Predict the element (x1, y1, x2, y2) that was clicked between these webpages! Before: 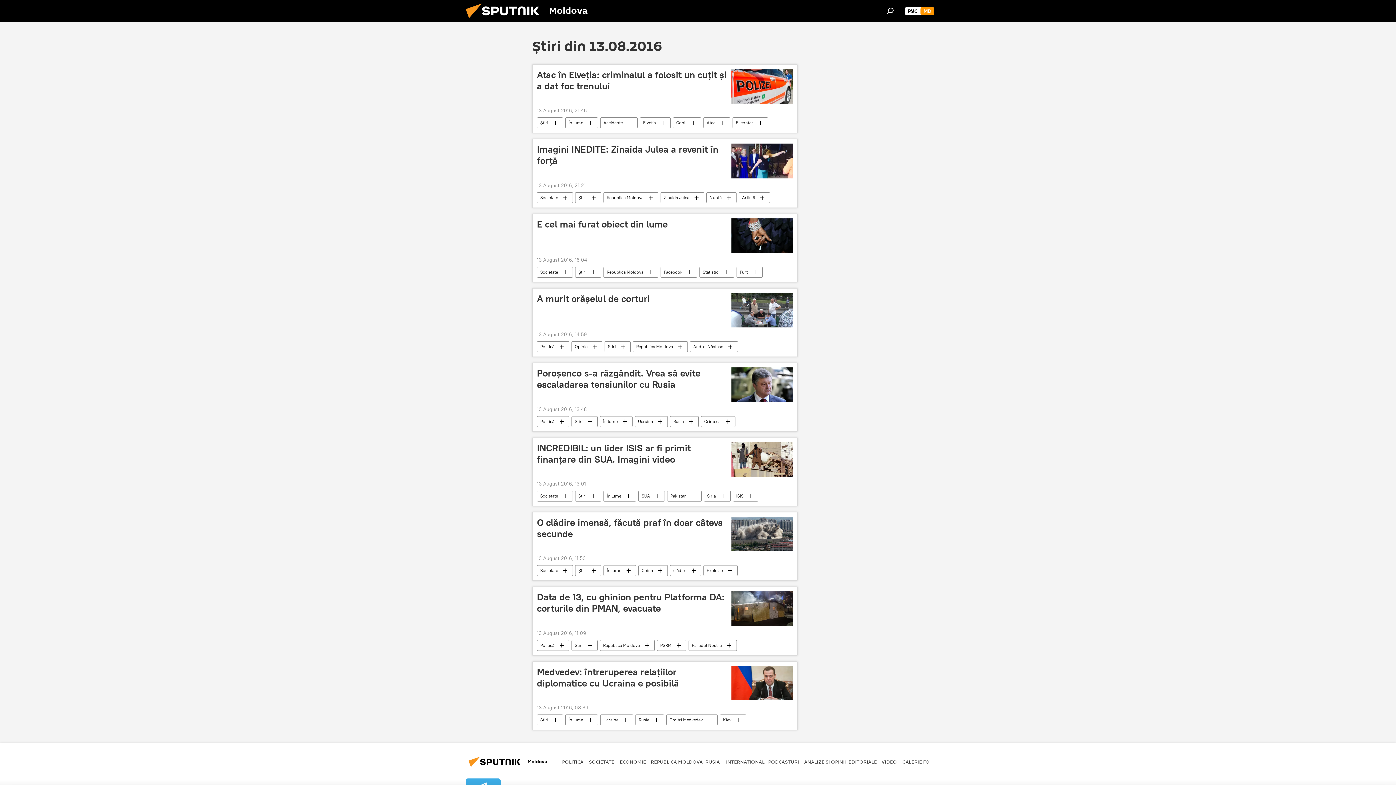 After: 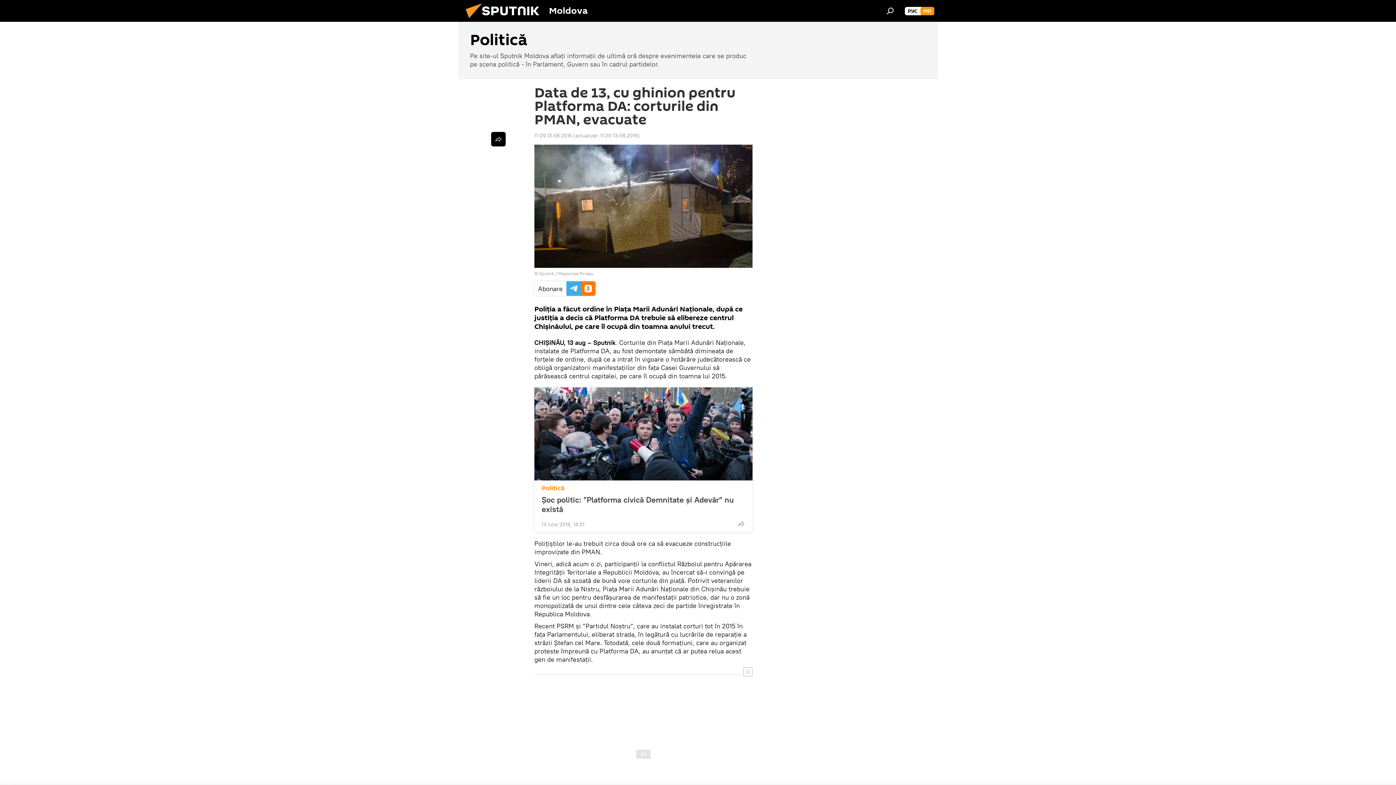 Action: bbox: (731, 591, 793, 626)